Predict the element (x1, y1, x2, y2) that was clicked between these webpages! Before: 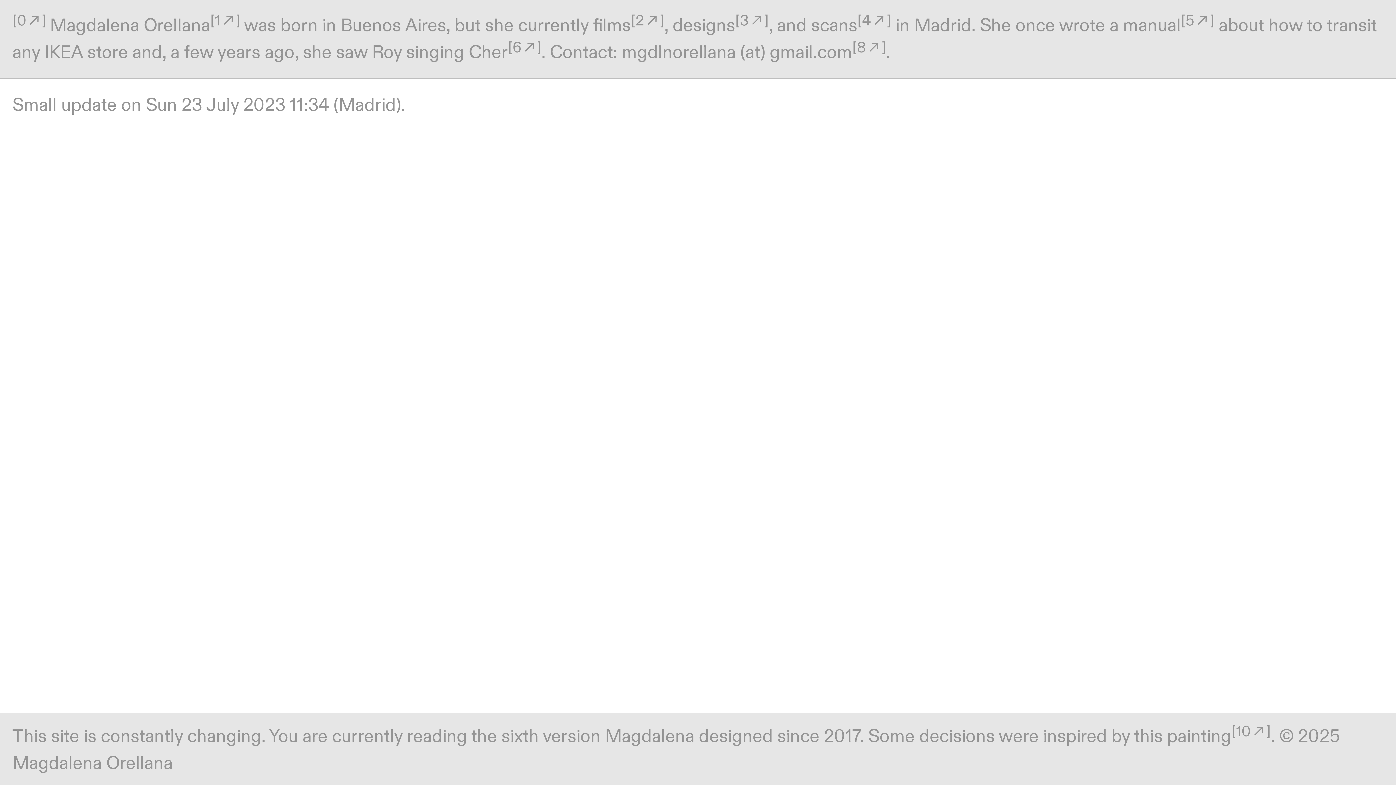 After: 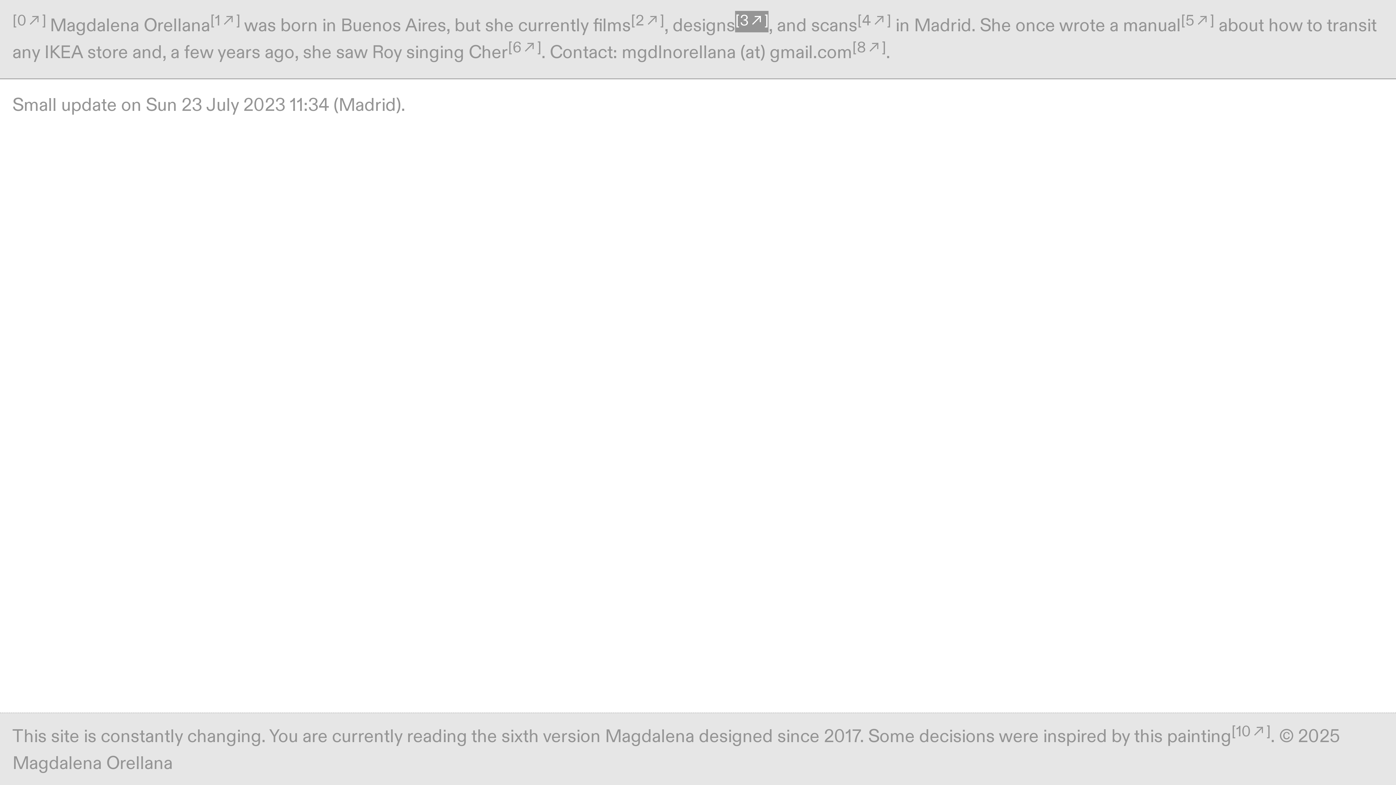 Action: label: [3︎︎︎] bbox: (735, 10, 768, 32)